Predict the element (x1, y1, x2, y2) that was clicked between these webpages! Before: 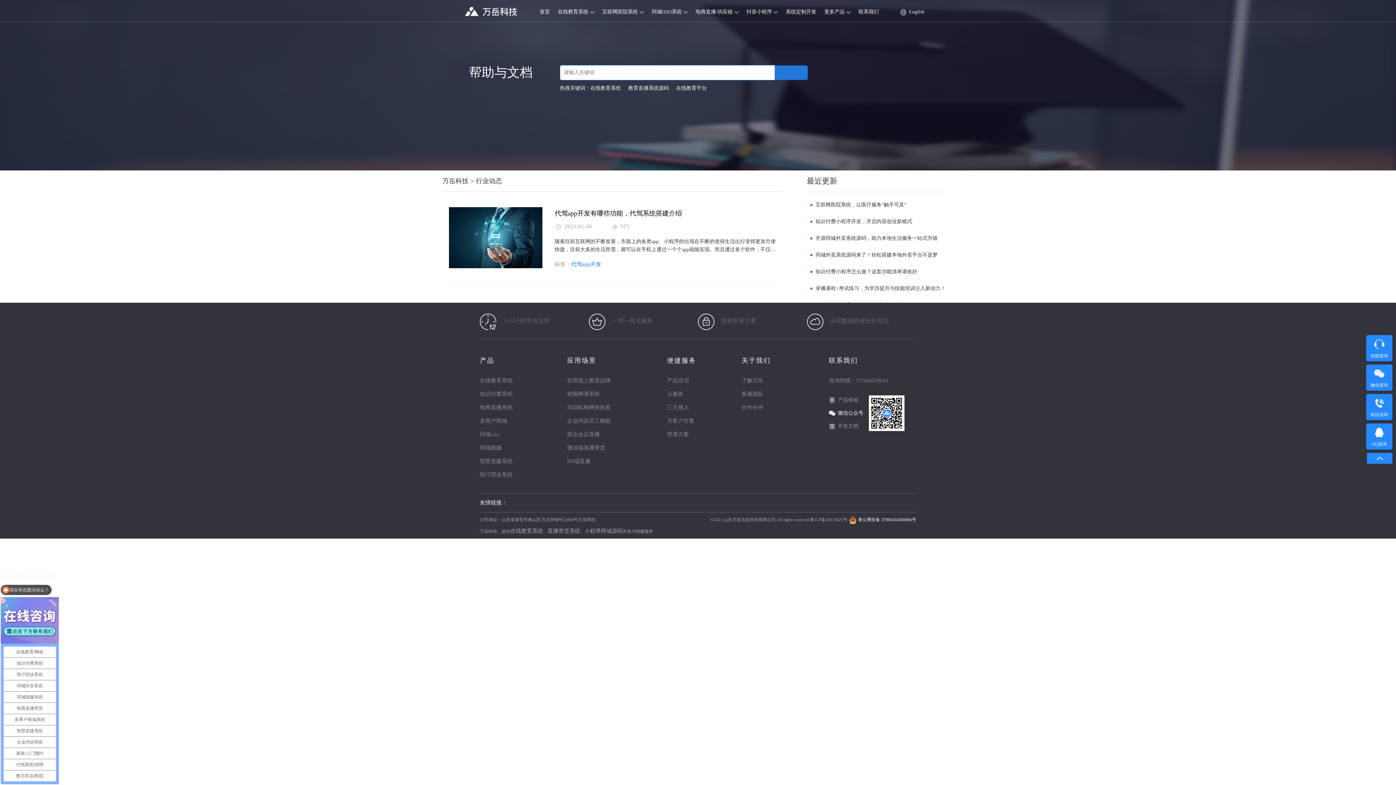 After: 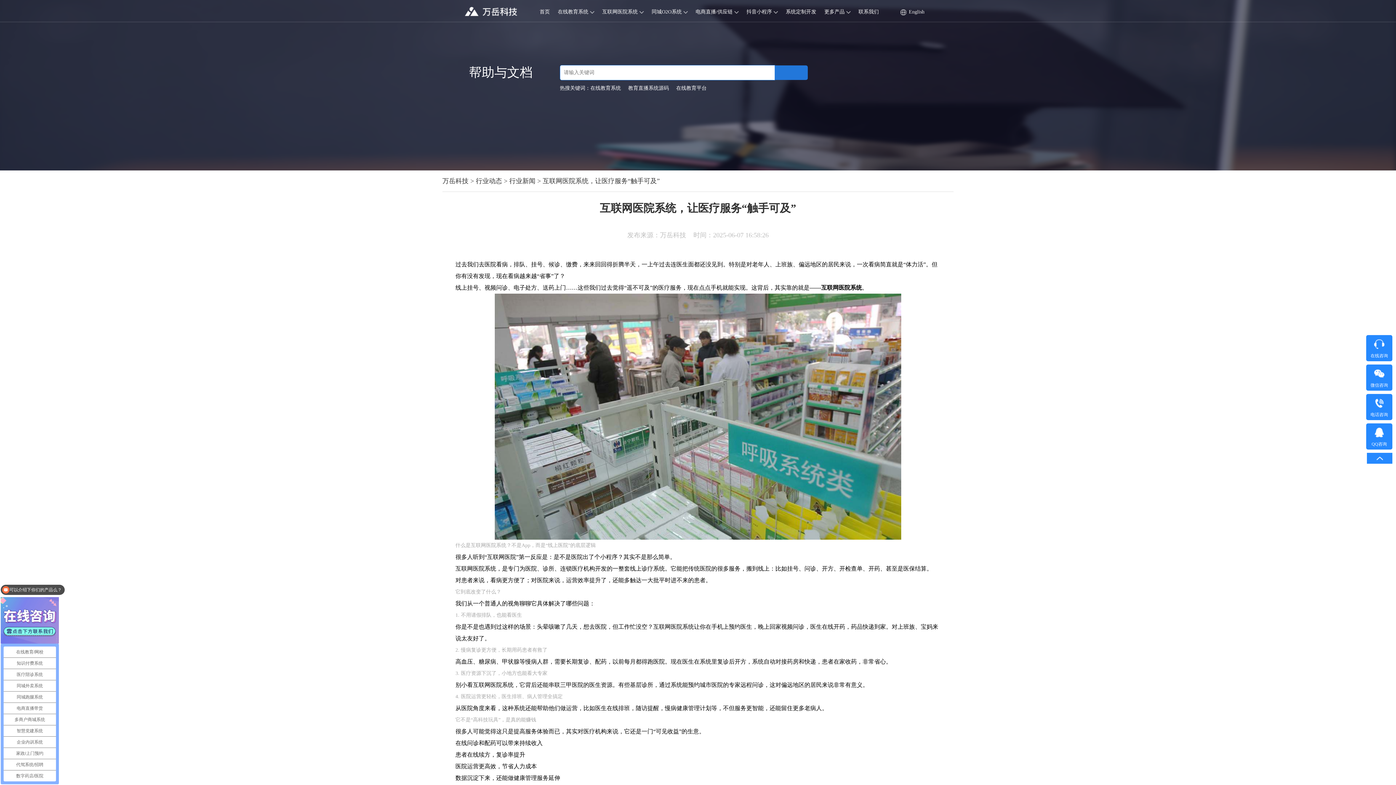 Action: label: 互联网医院系统，让医疗服务“触手可及” bbox: (815, 202, 906, 207)